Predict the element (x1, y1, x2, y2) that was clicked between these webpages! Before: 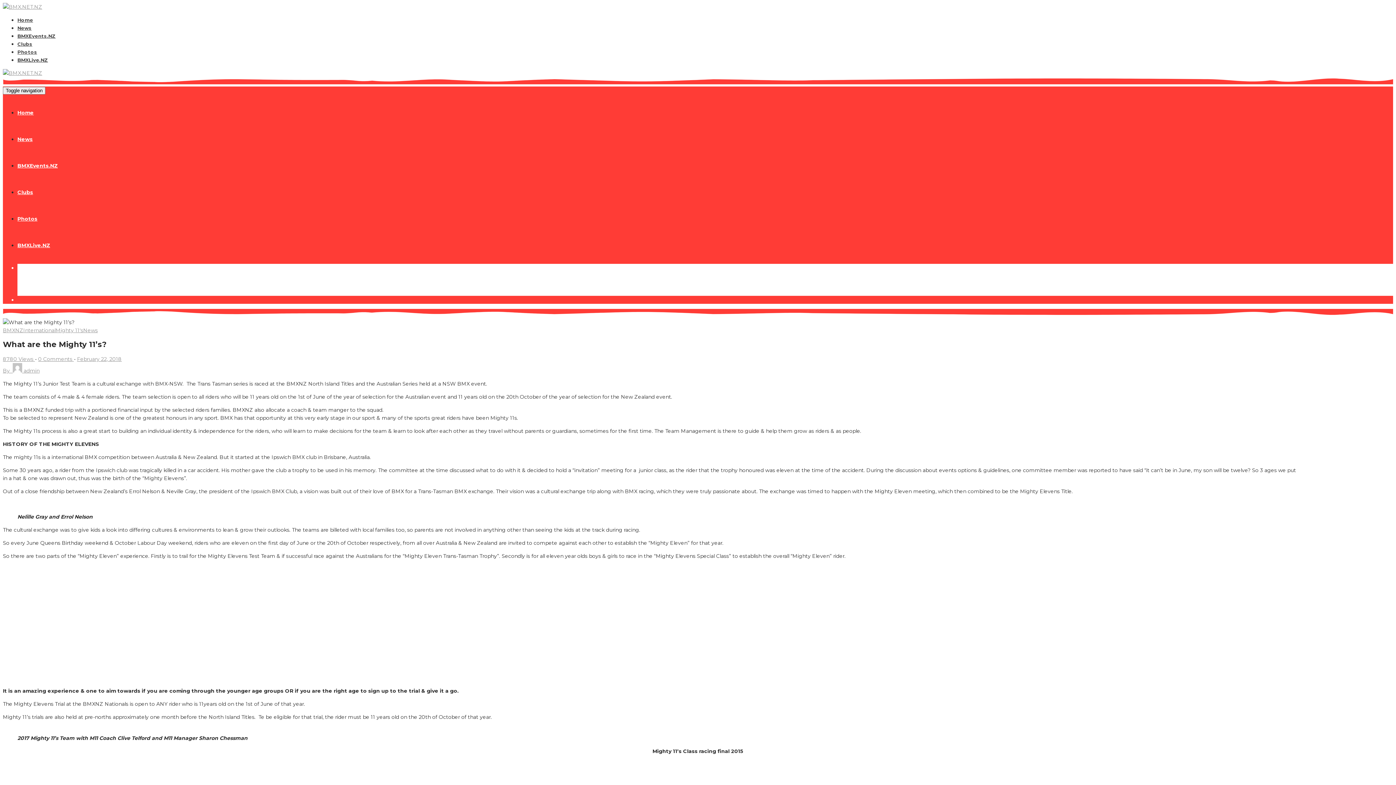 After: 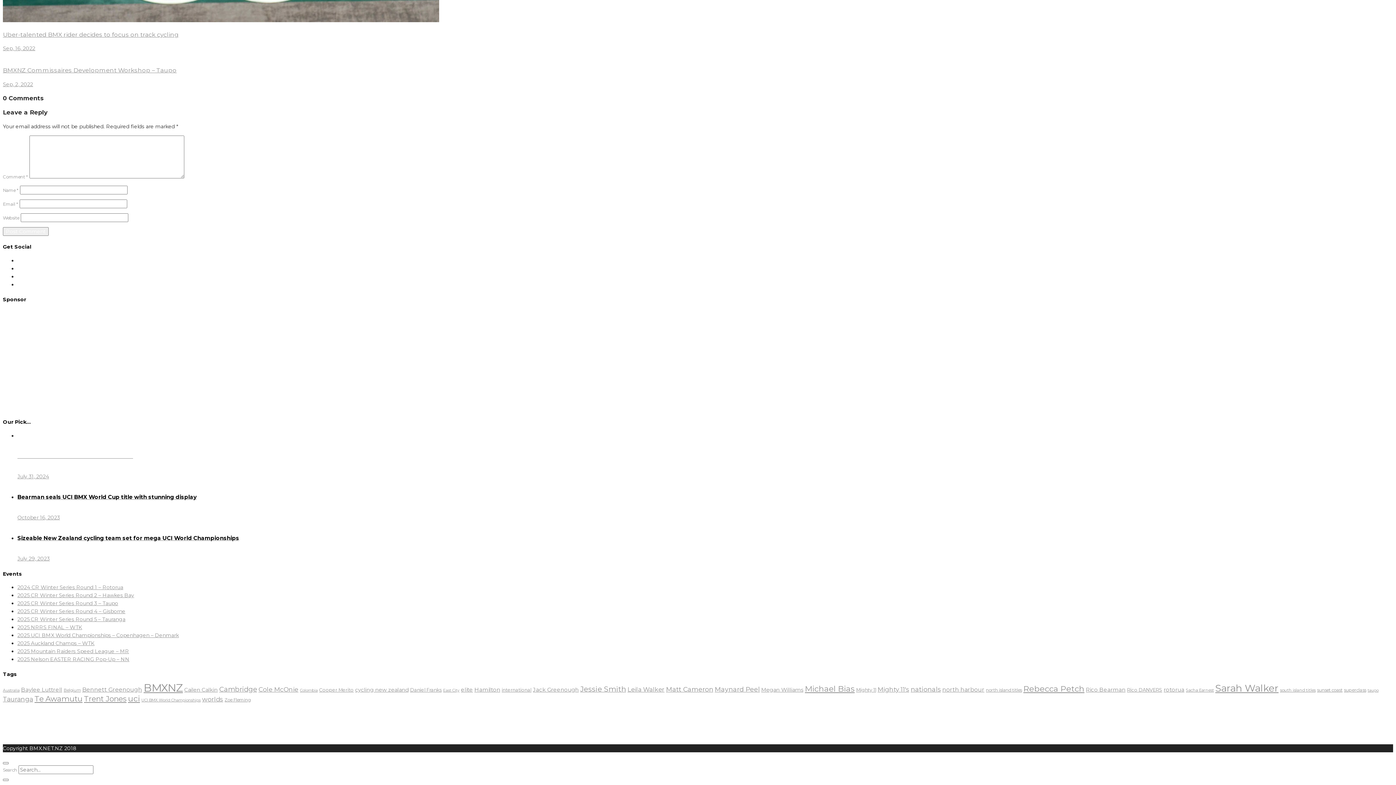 Action: label: 0 Comments  bbox: (38, 355, 73, 362)